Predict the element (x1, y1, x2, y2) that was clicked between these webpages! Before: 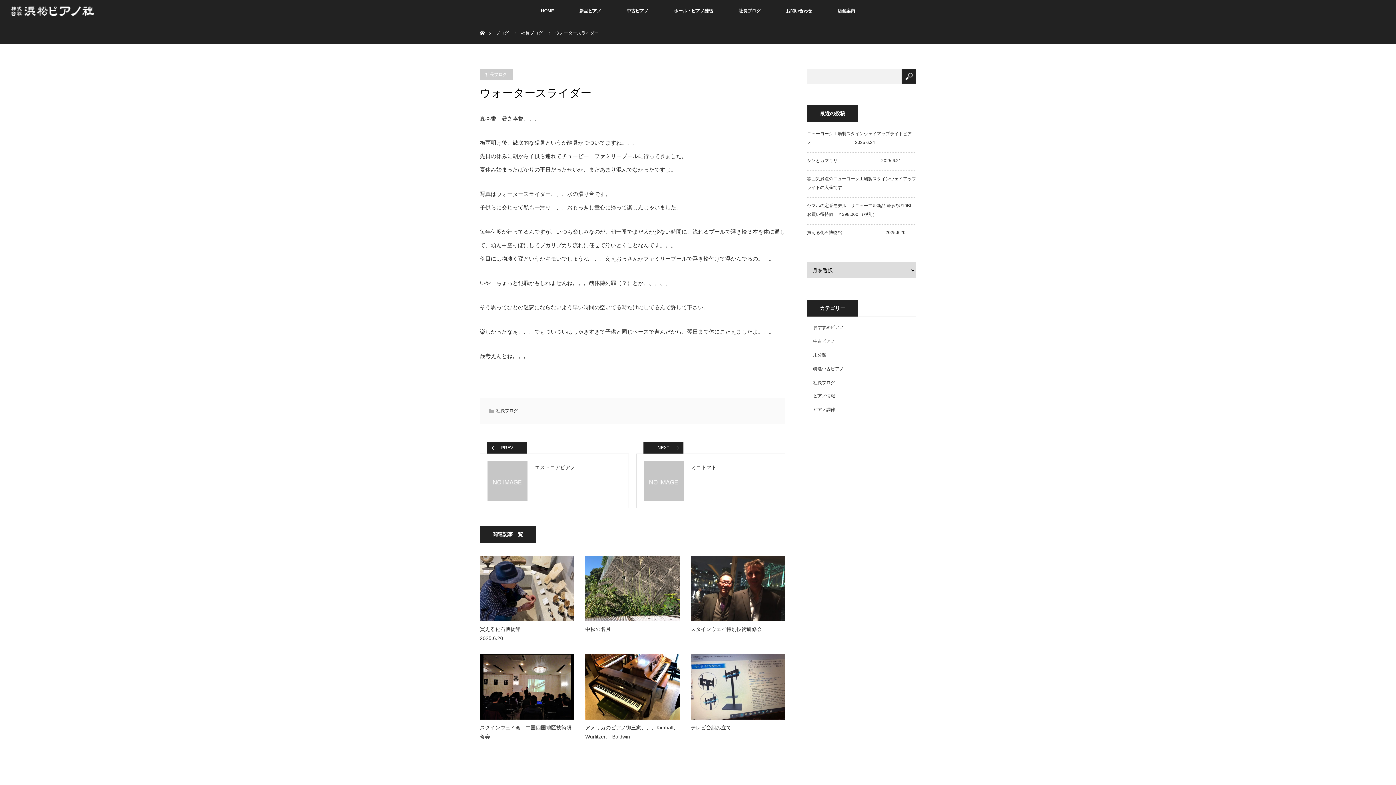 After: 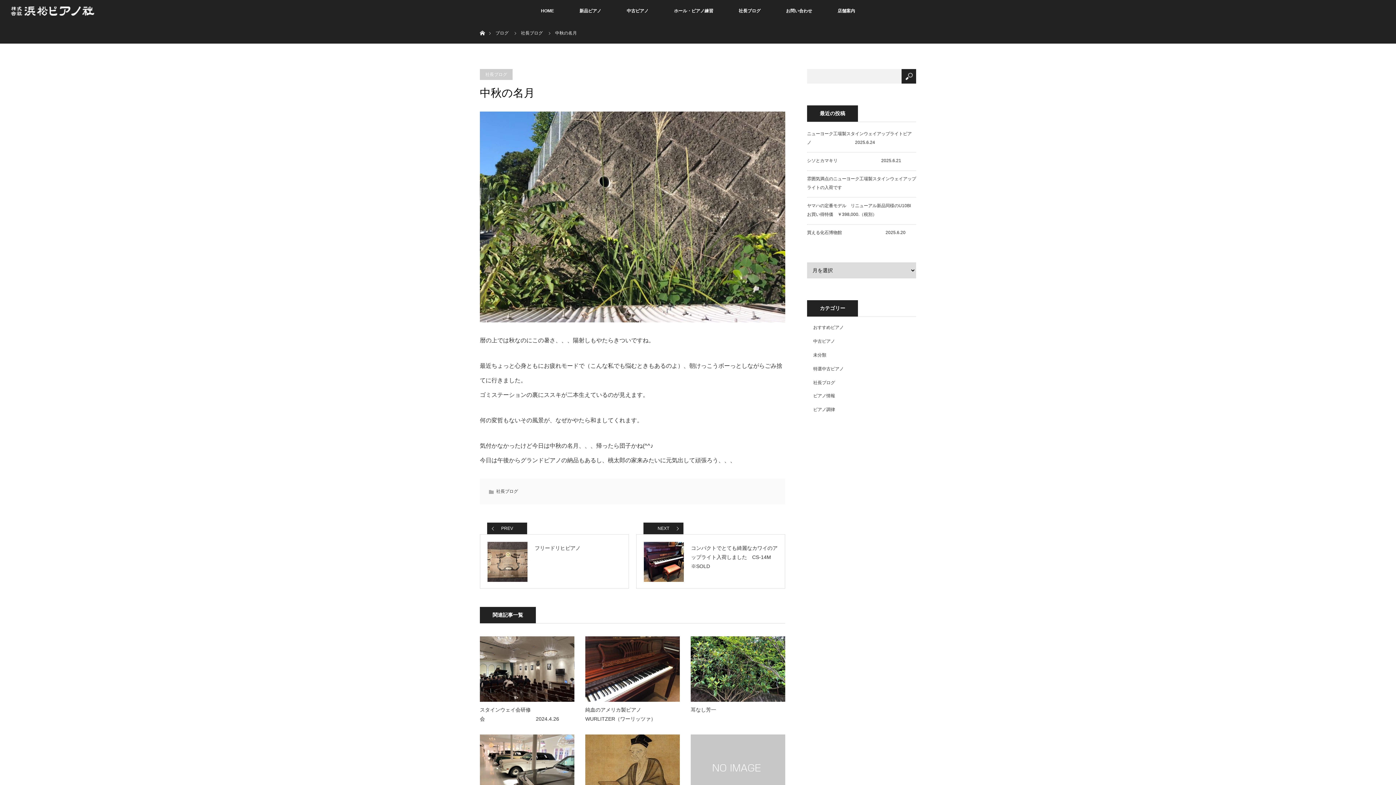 Action: label: 中秋の名月 bbox: (585, 625, 680, 634)